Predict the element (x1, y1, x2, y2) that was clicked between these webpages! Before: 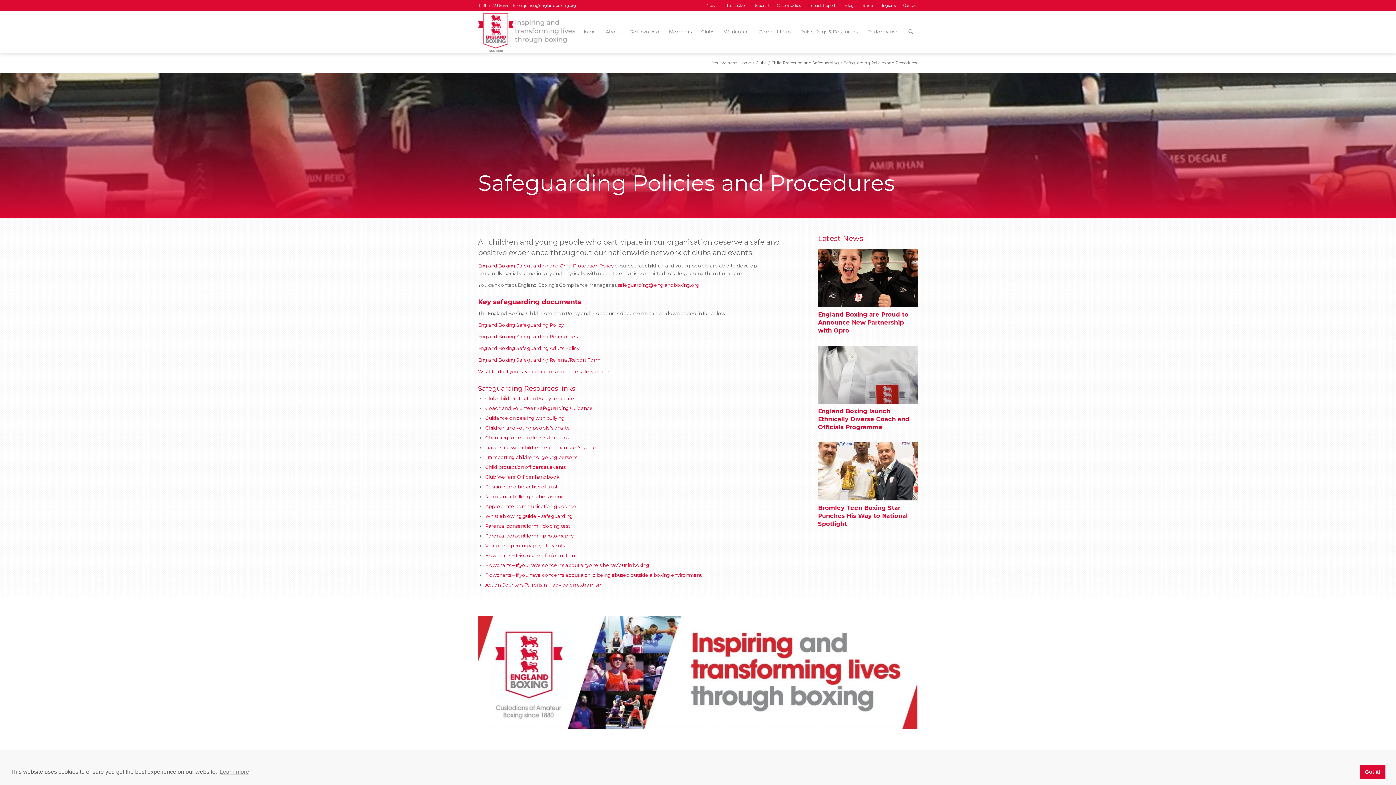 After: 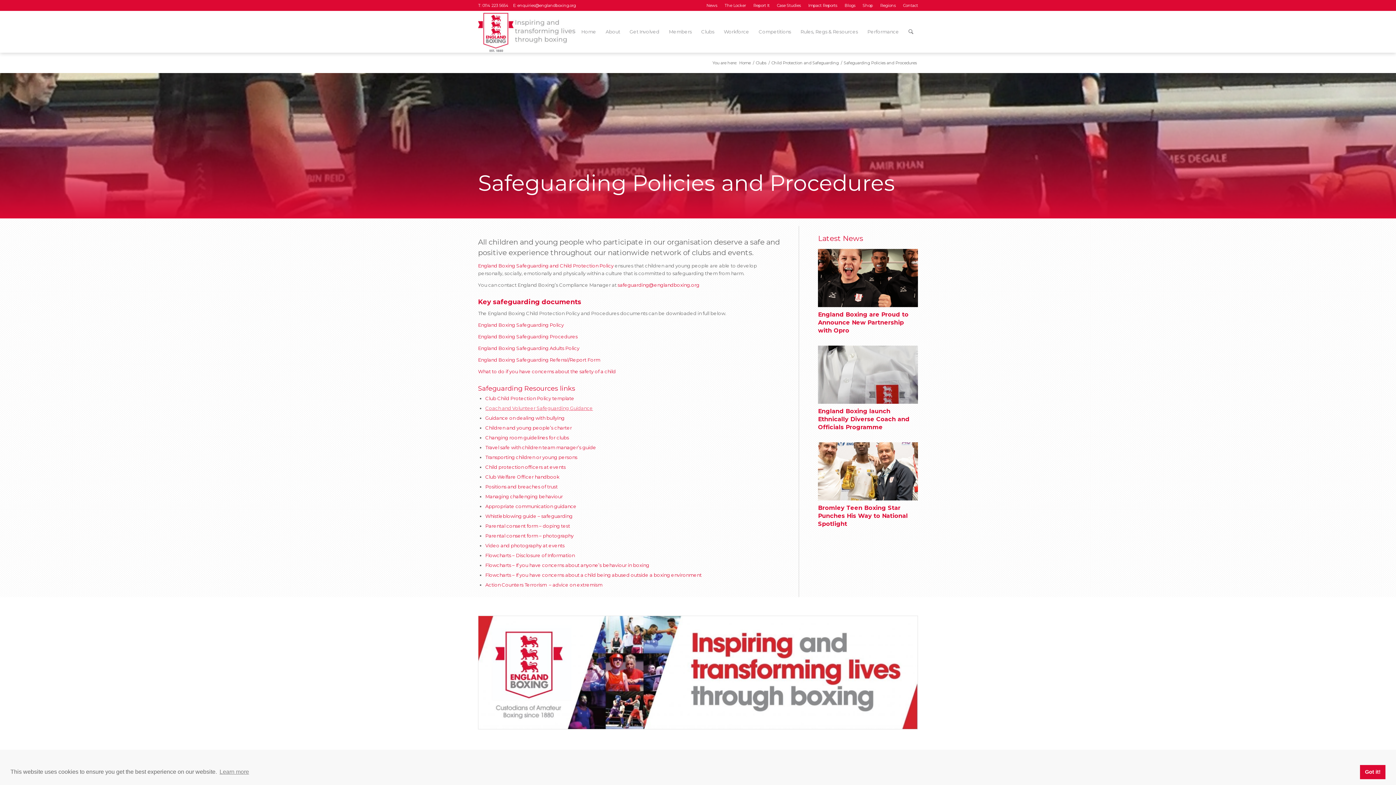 Action: label: Coach and Volunteer Safeguarding Guidance bbox: (485, 405, 593, 411)